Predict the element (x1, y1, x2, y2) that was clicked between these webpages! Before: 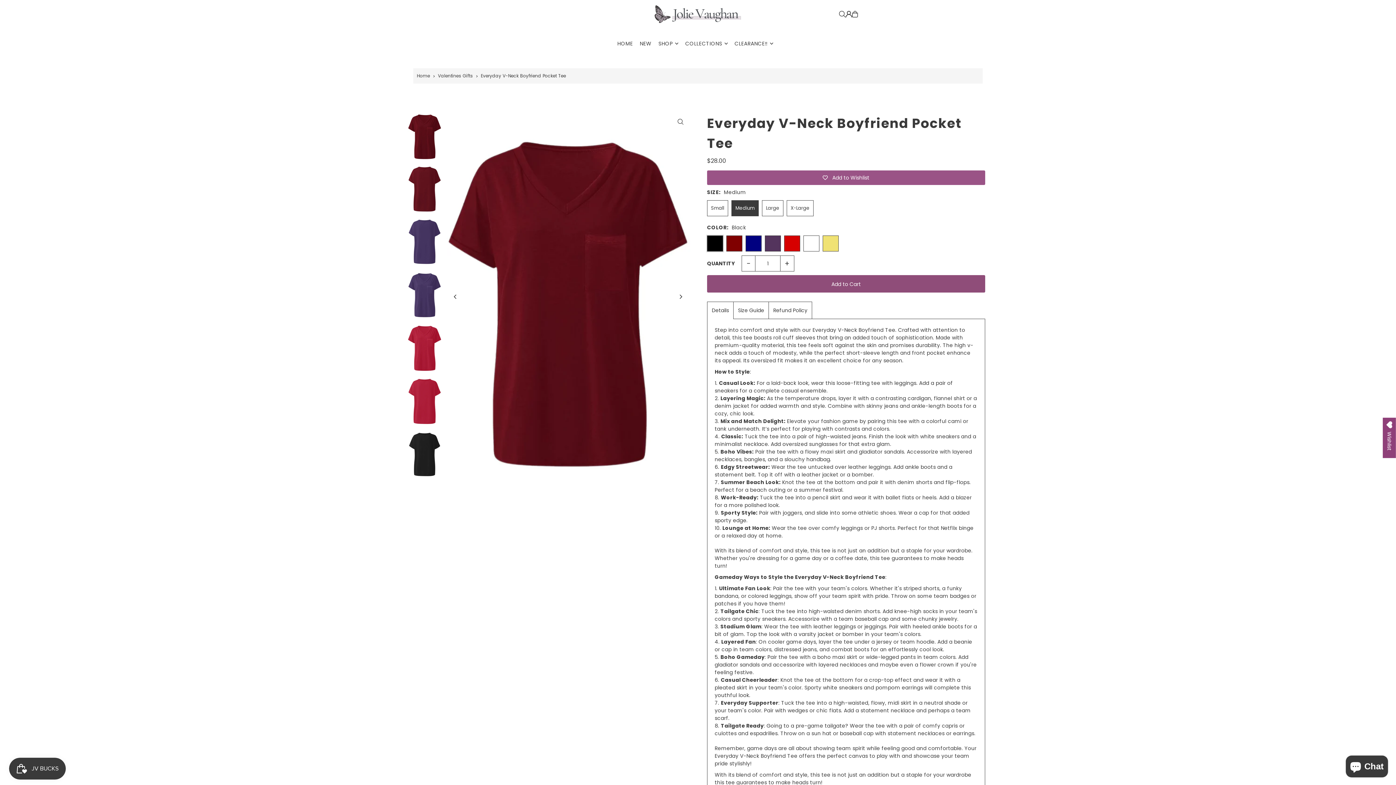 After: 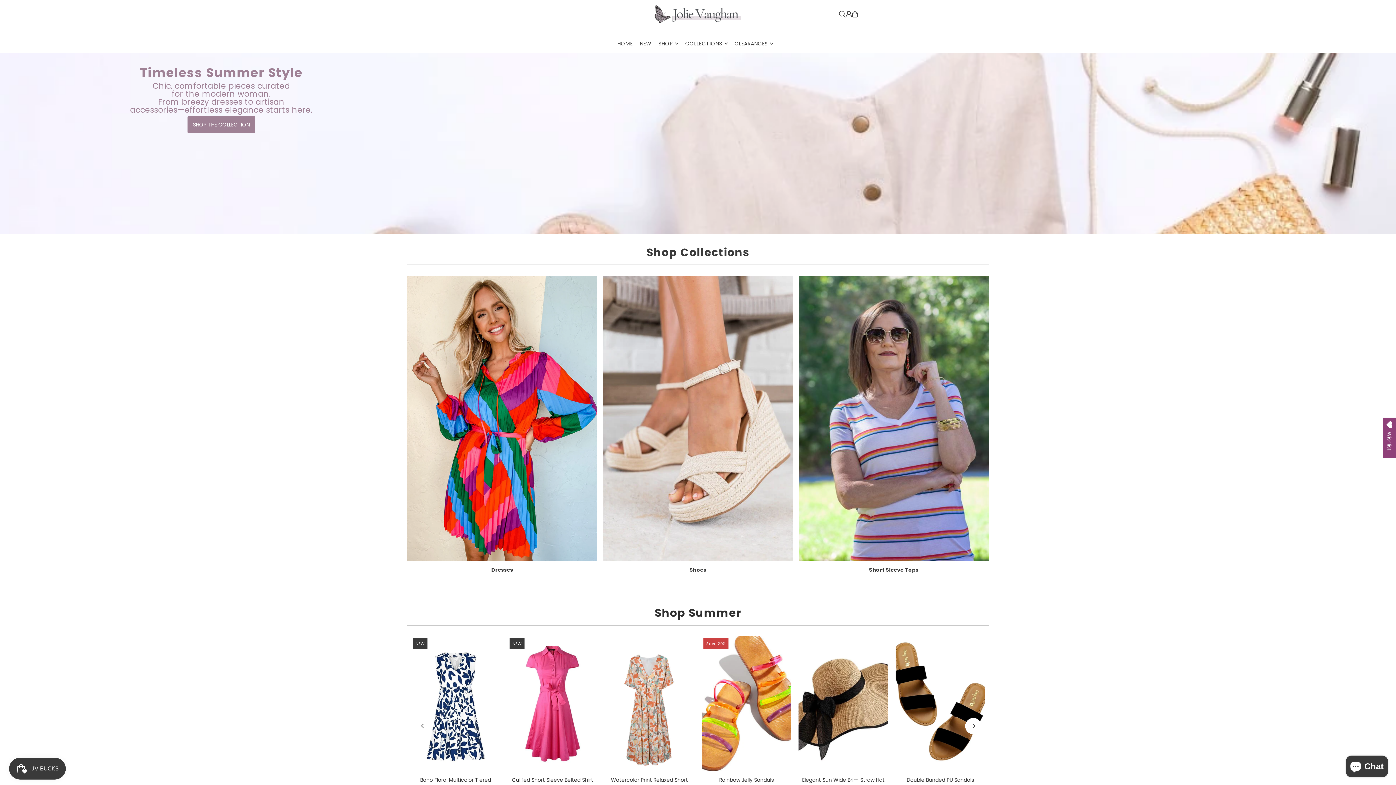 Action: label: Home bbox: (416, 72, 430, 78)